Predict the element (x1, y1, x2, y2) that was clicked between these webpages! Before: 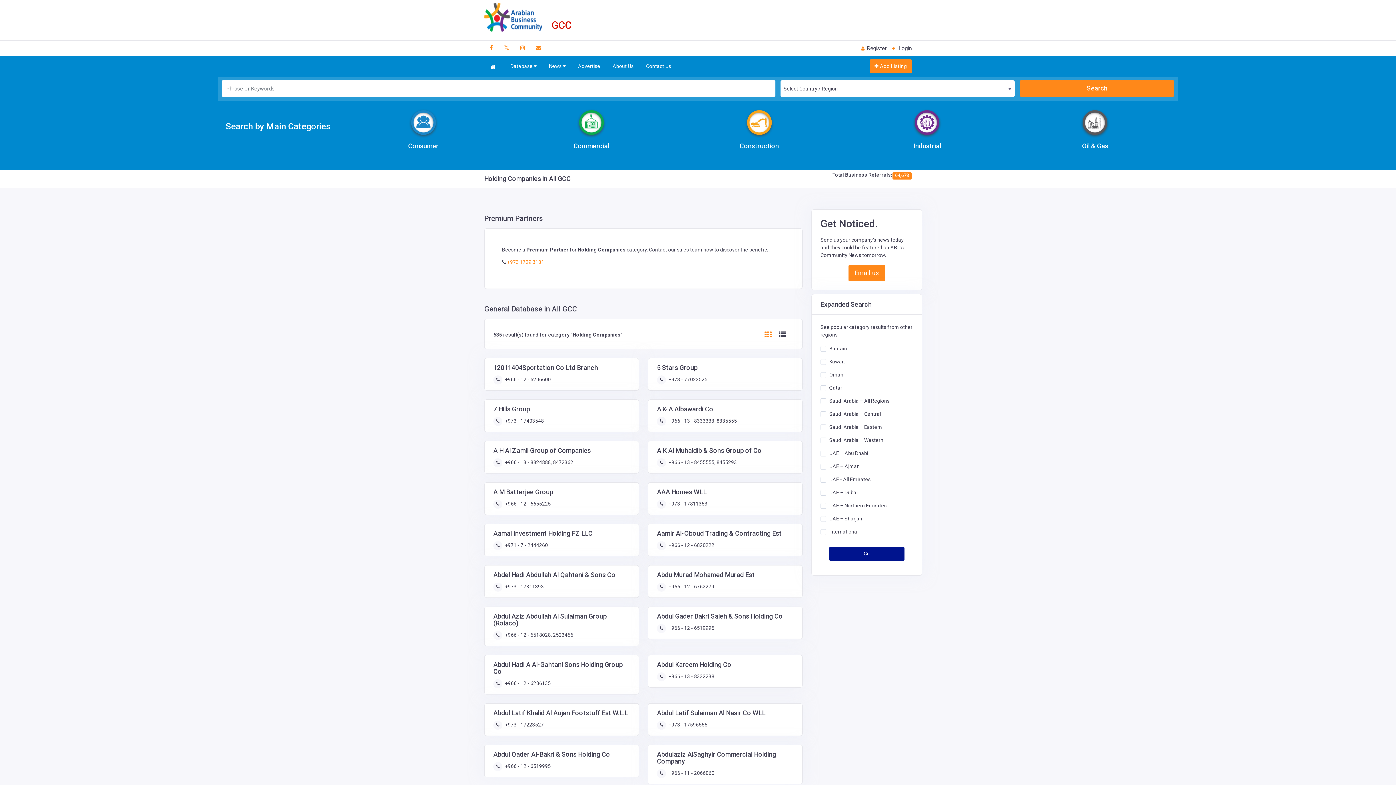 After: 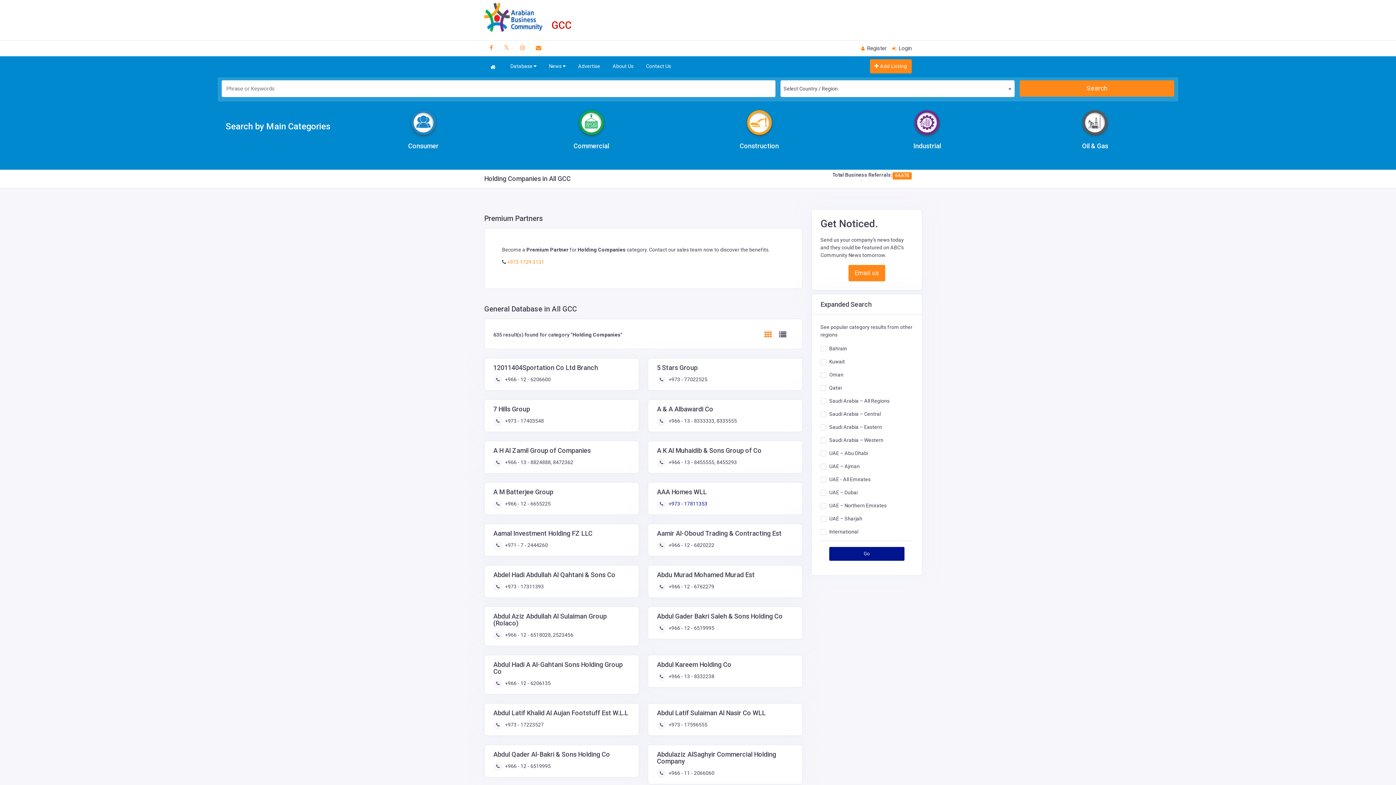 Action: label:  +973 - 17811353 bbox: (667, 500, 707, 506)